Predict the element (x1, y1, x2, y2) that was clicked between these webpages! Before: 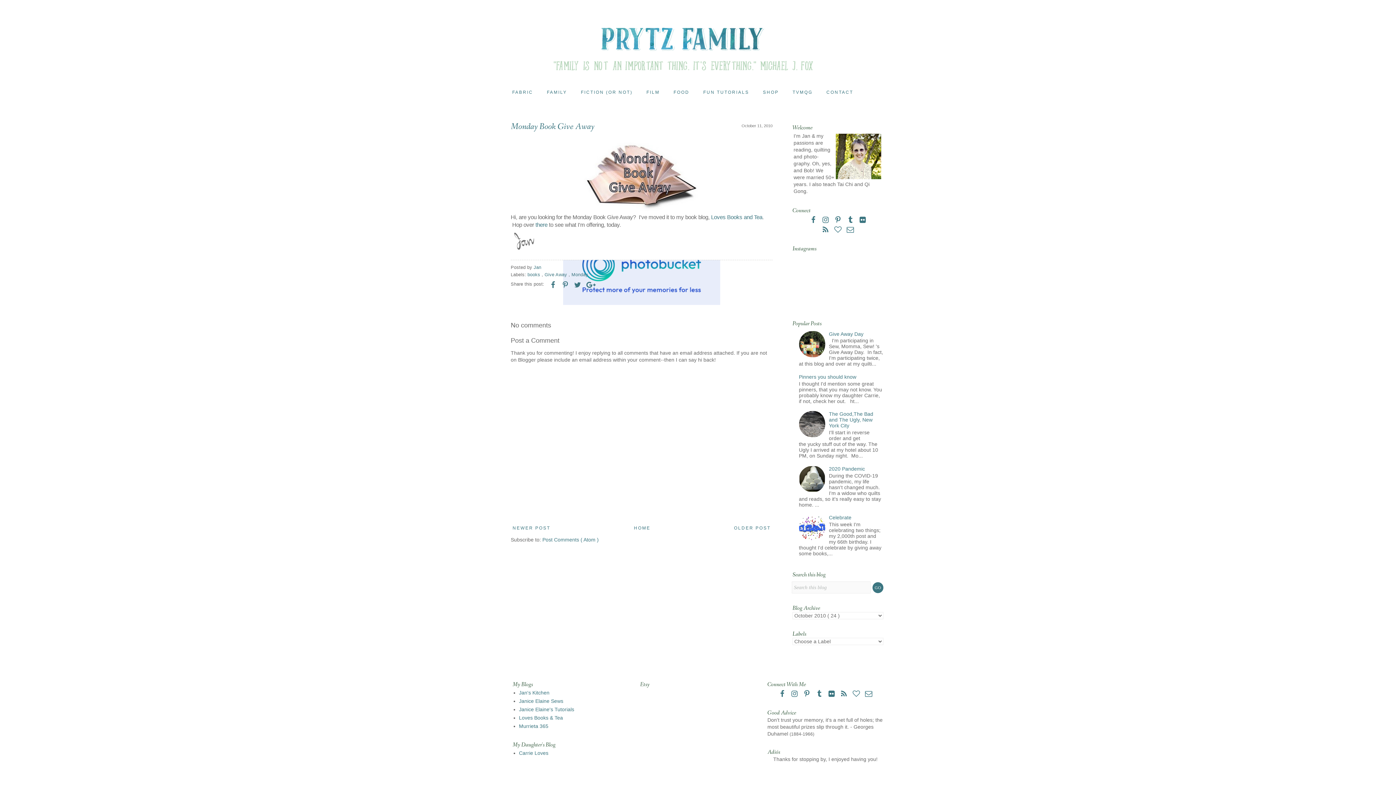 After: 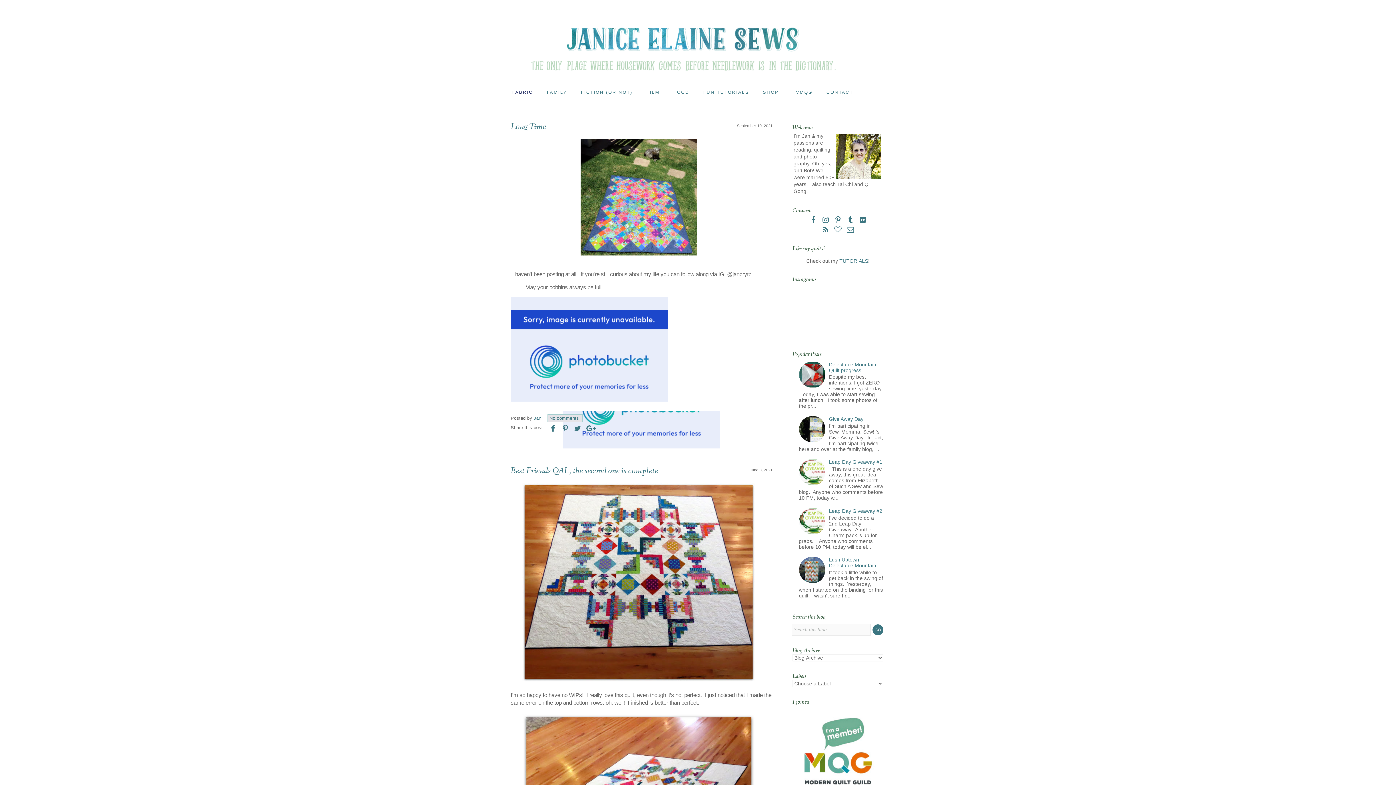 Action: label: FABRIC bbox: (505, 89, 540, 95)